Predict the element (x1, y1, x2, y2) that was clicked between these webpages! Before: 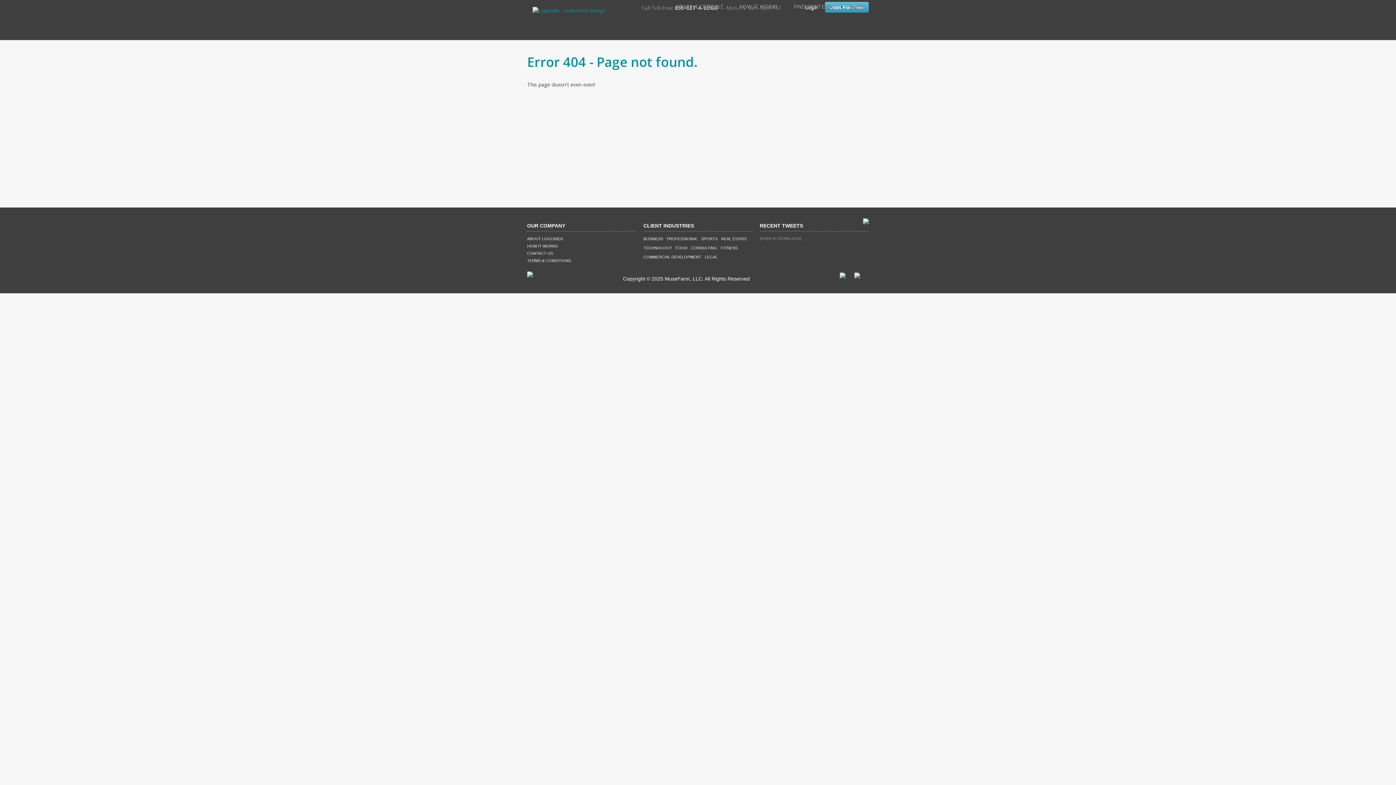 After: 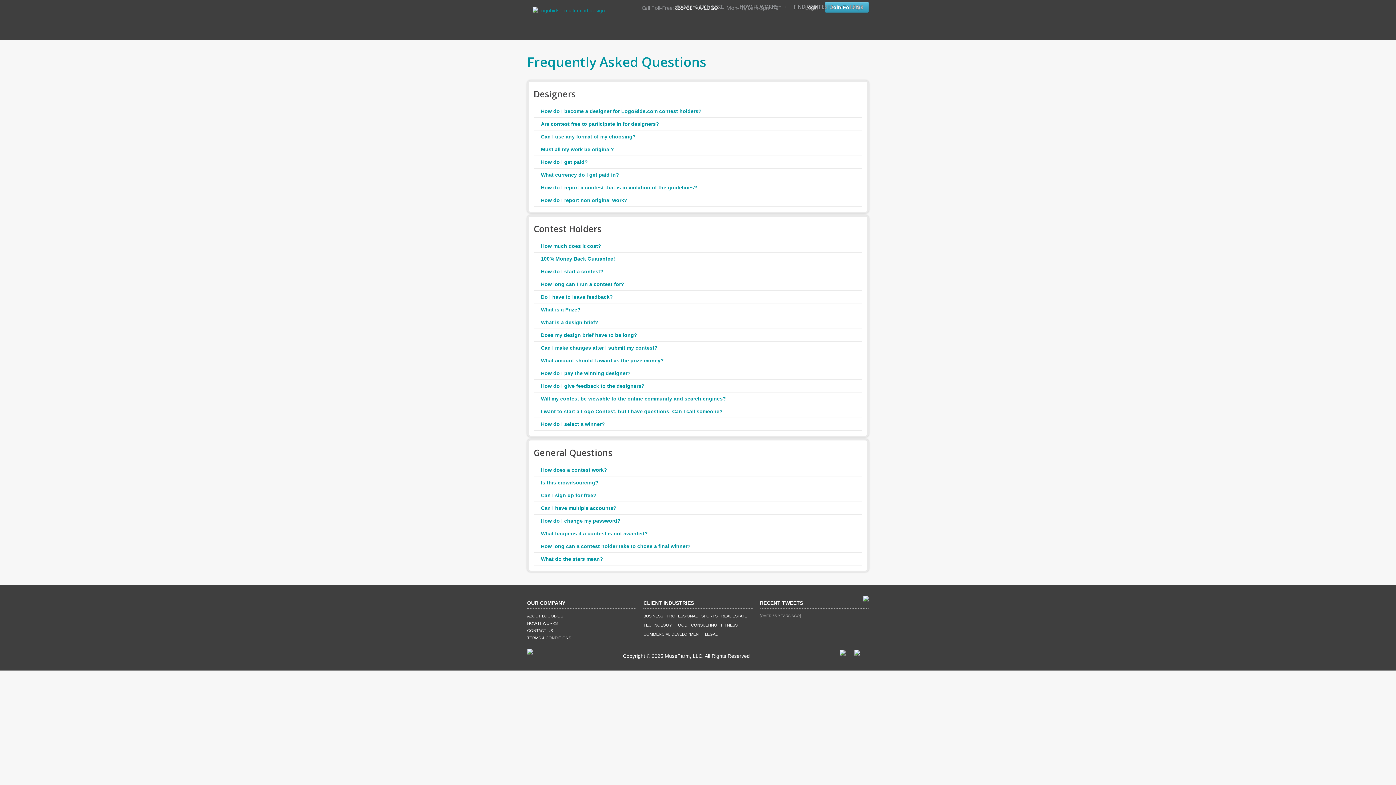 Action: bbox: (844, 0, 869, 13) label: FAQ'S